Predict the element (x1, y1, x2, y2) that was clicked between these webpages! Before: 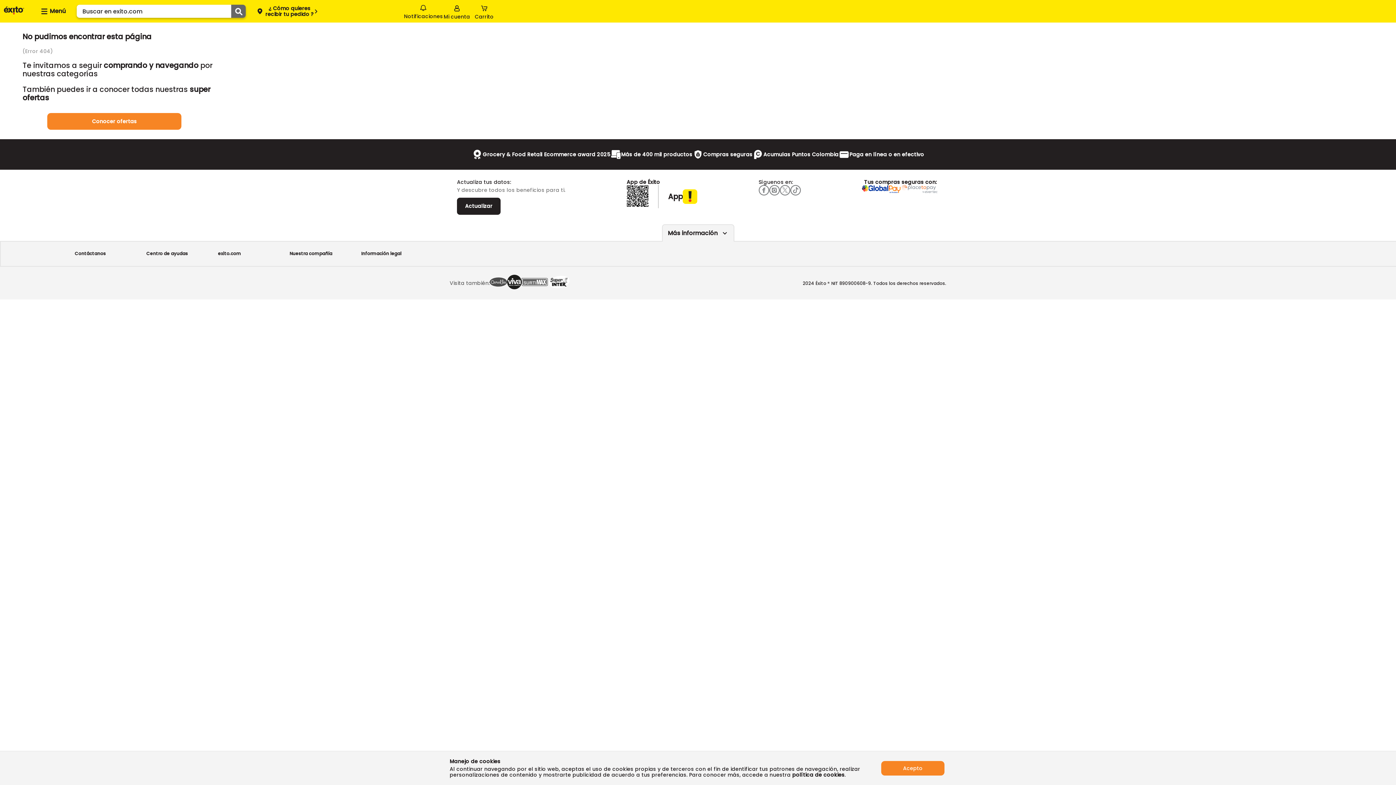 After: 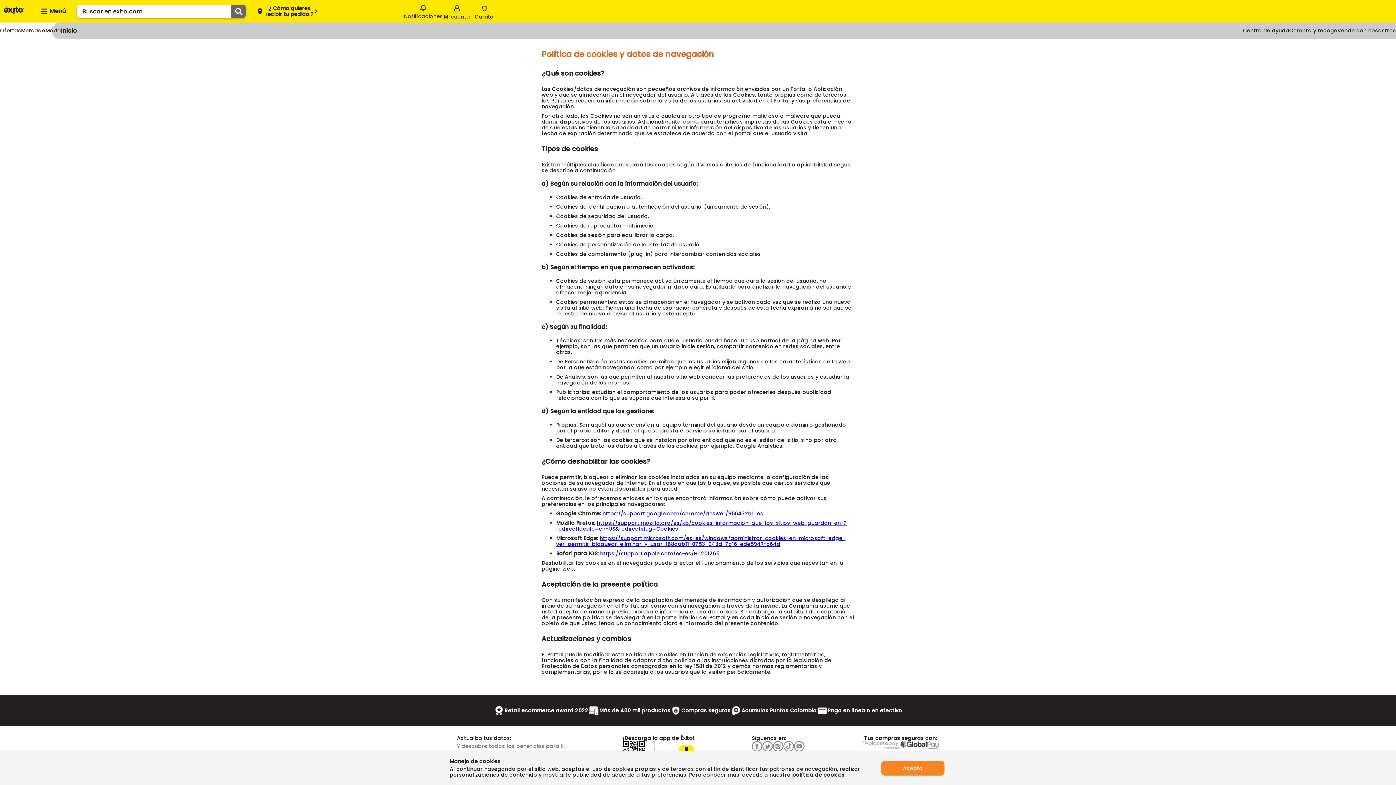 Action: bbox: (792, 771, 844, 778) label: política de cookies